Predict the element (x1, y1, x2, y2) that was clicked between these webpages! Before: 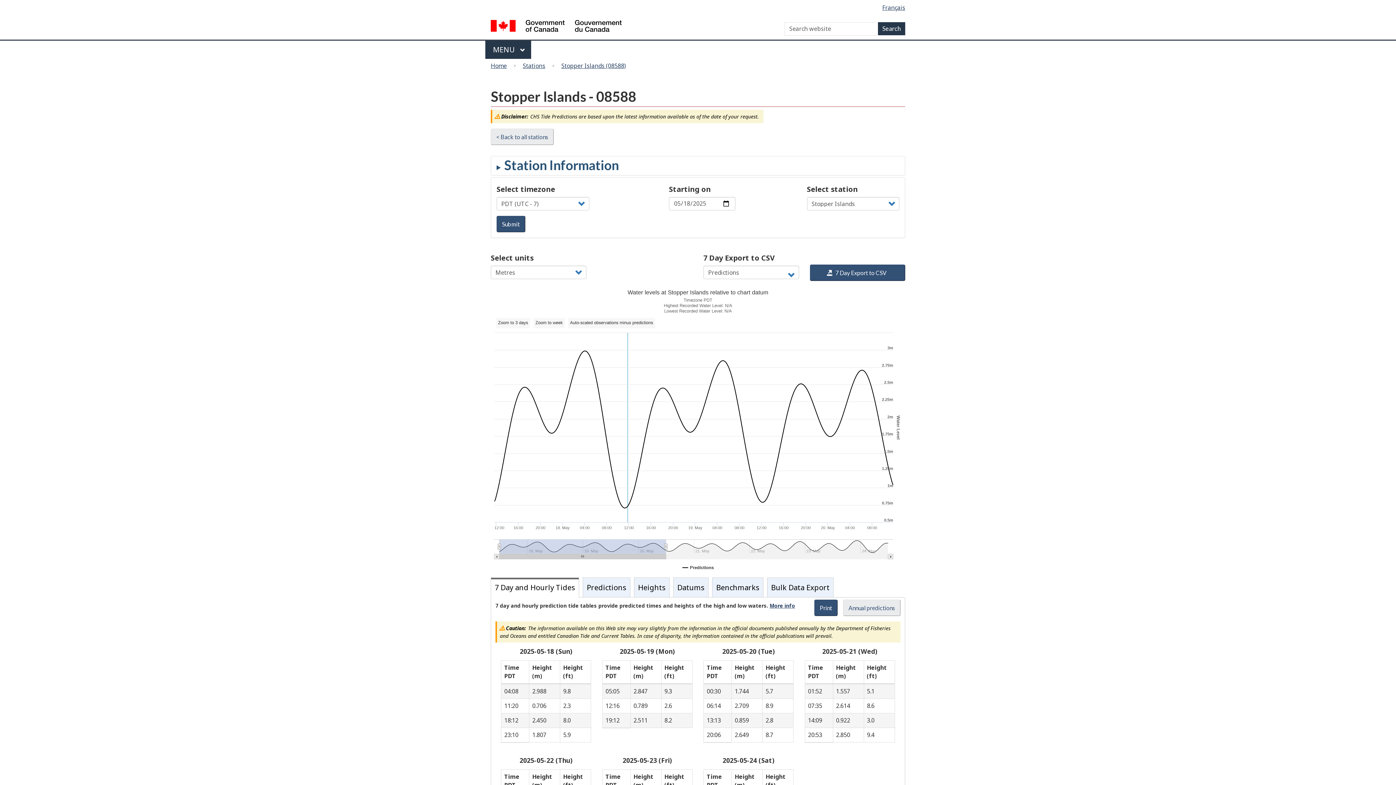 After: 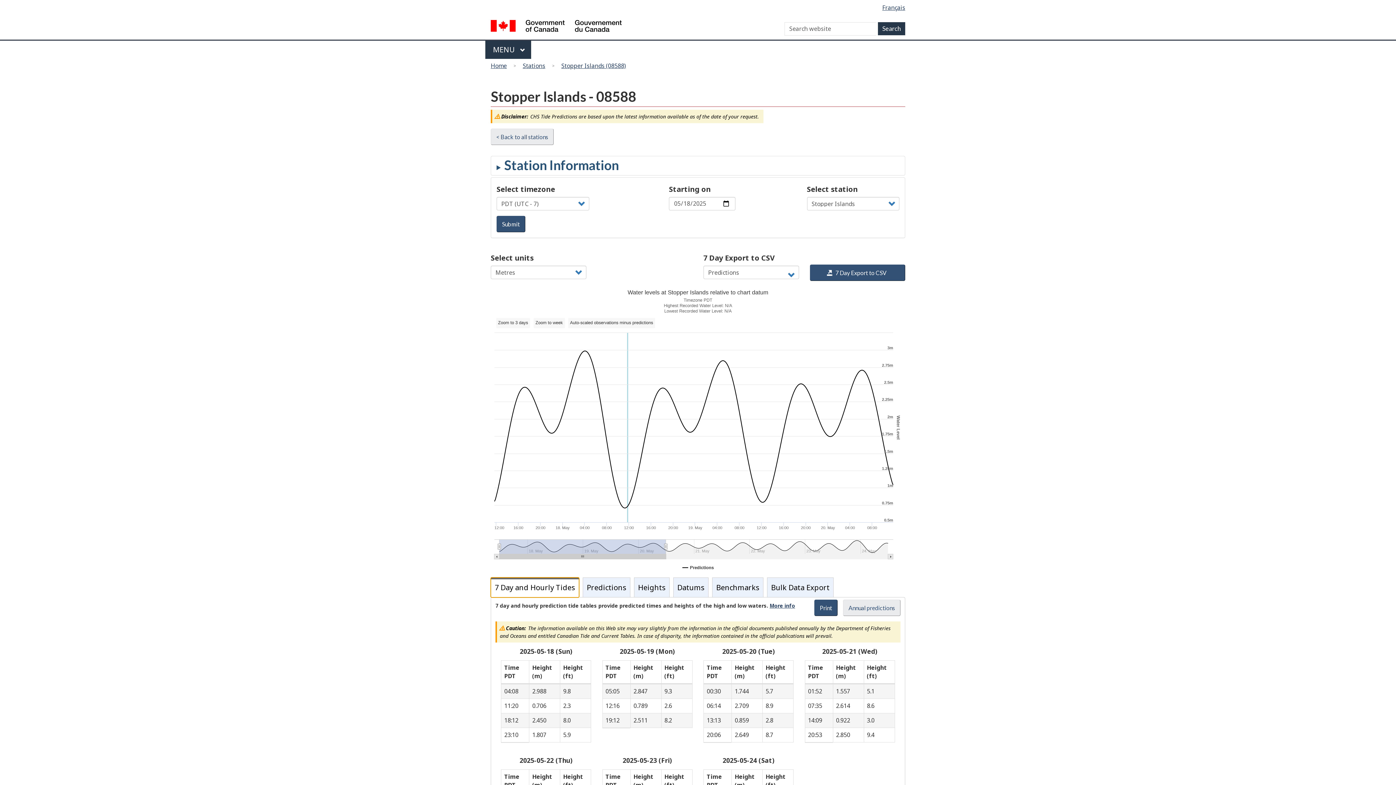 Action: label: 7 Day and Hourly Tides bbox: (491, 578, 578, 597)